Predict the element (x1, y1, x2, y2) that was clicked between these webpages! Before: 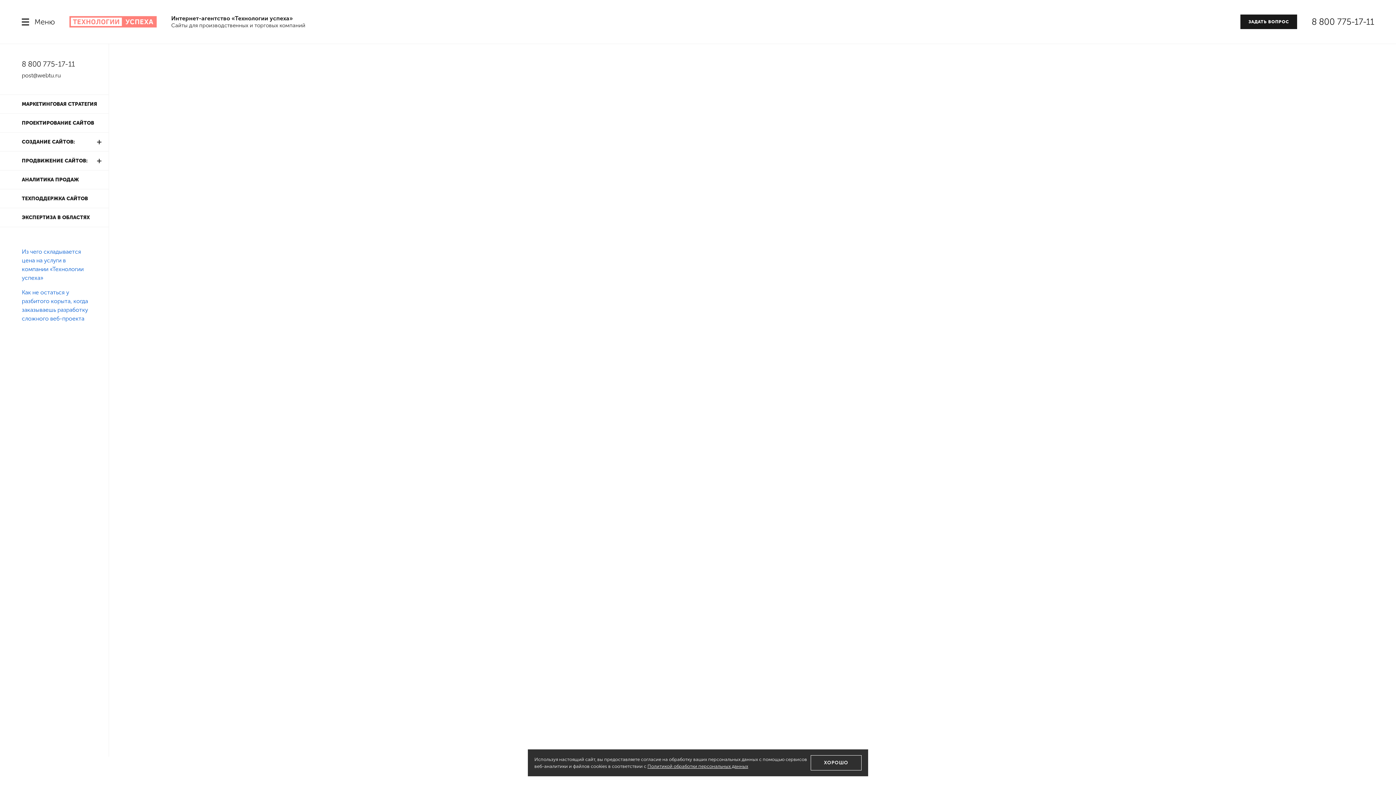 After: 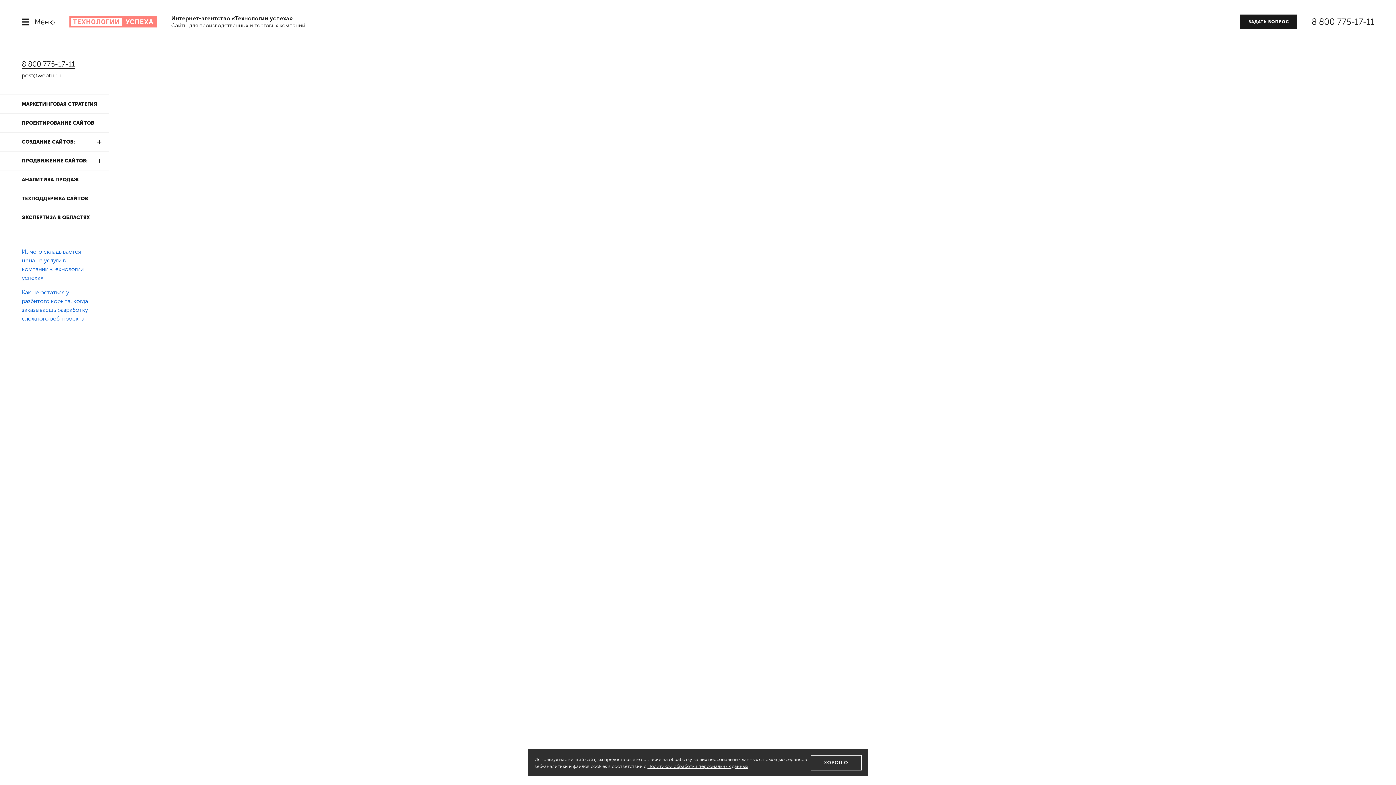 Action: bbox: (21, 59, 74, 68) label: 8 800 775-17-11